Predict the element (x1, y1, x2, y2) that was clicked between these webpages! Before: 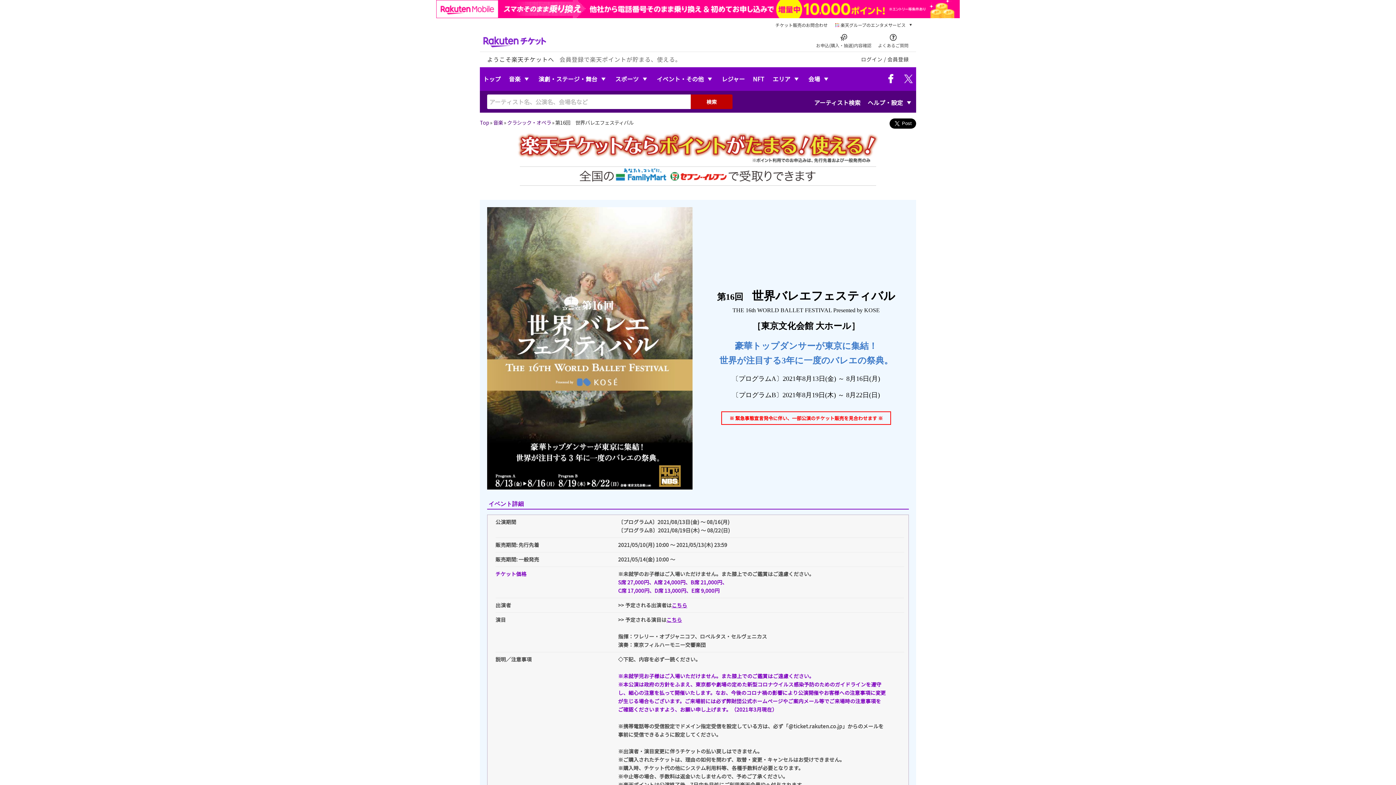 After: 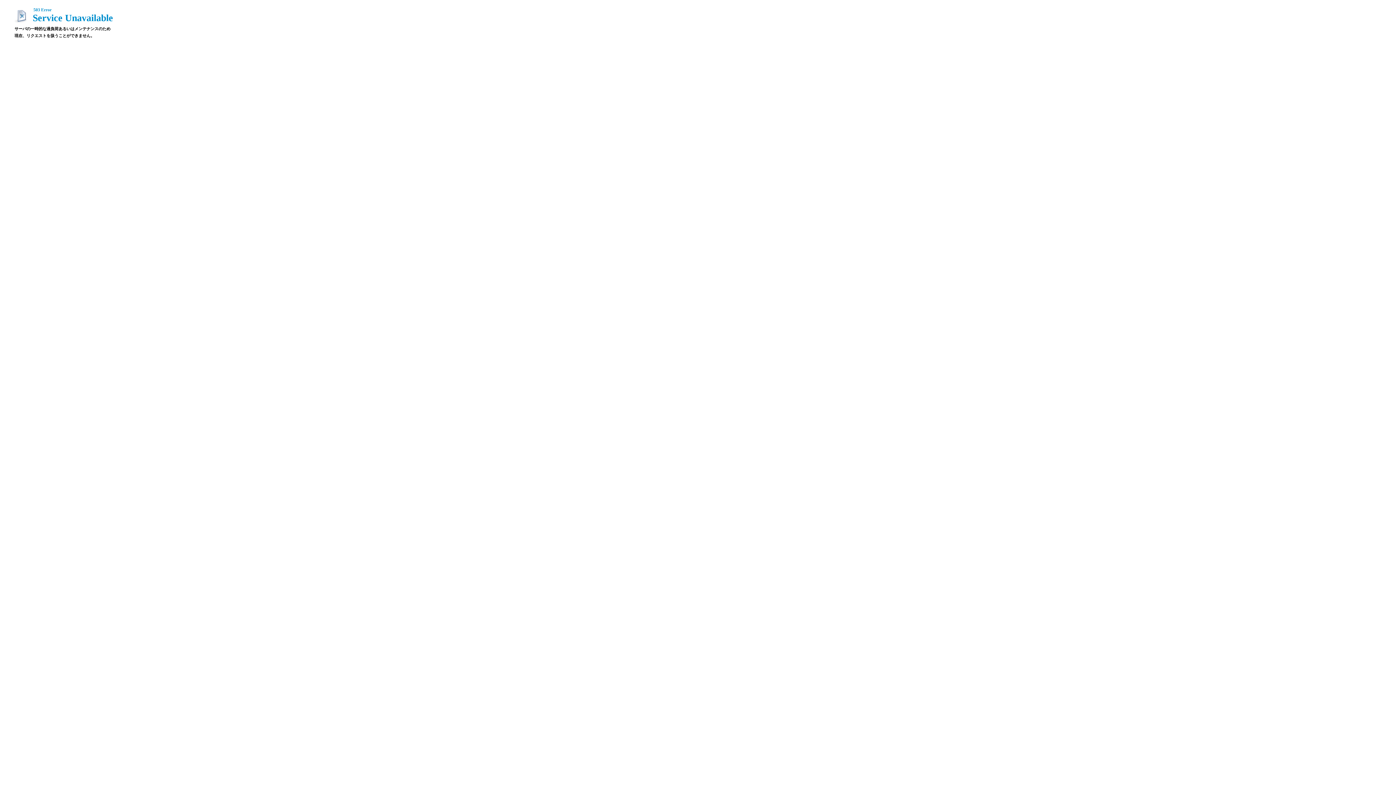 Action: label: ※ 緊急事態宣言発令に伴い、一部公演のチケット販売を見合わせます ※ bbox: (721, 393, 891, 406)